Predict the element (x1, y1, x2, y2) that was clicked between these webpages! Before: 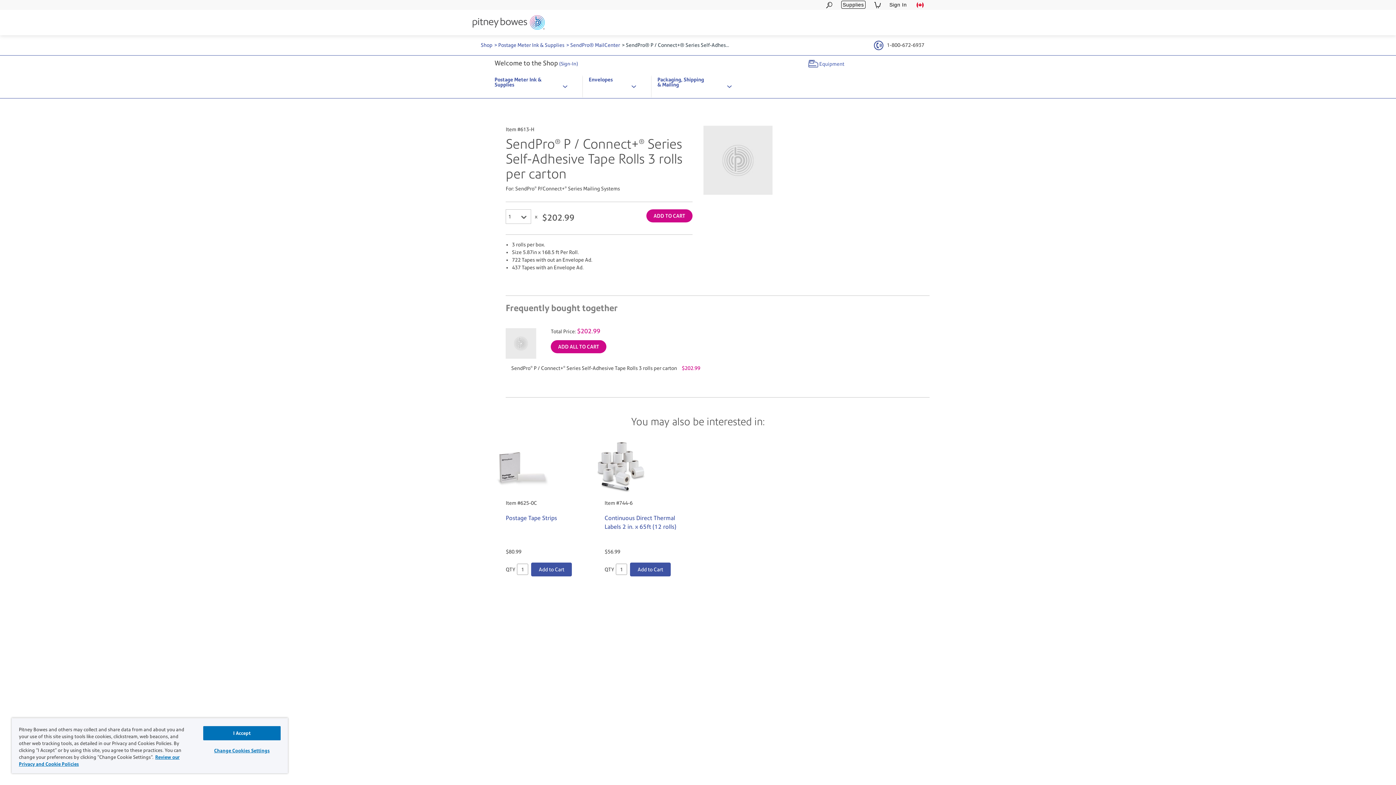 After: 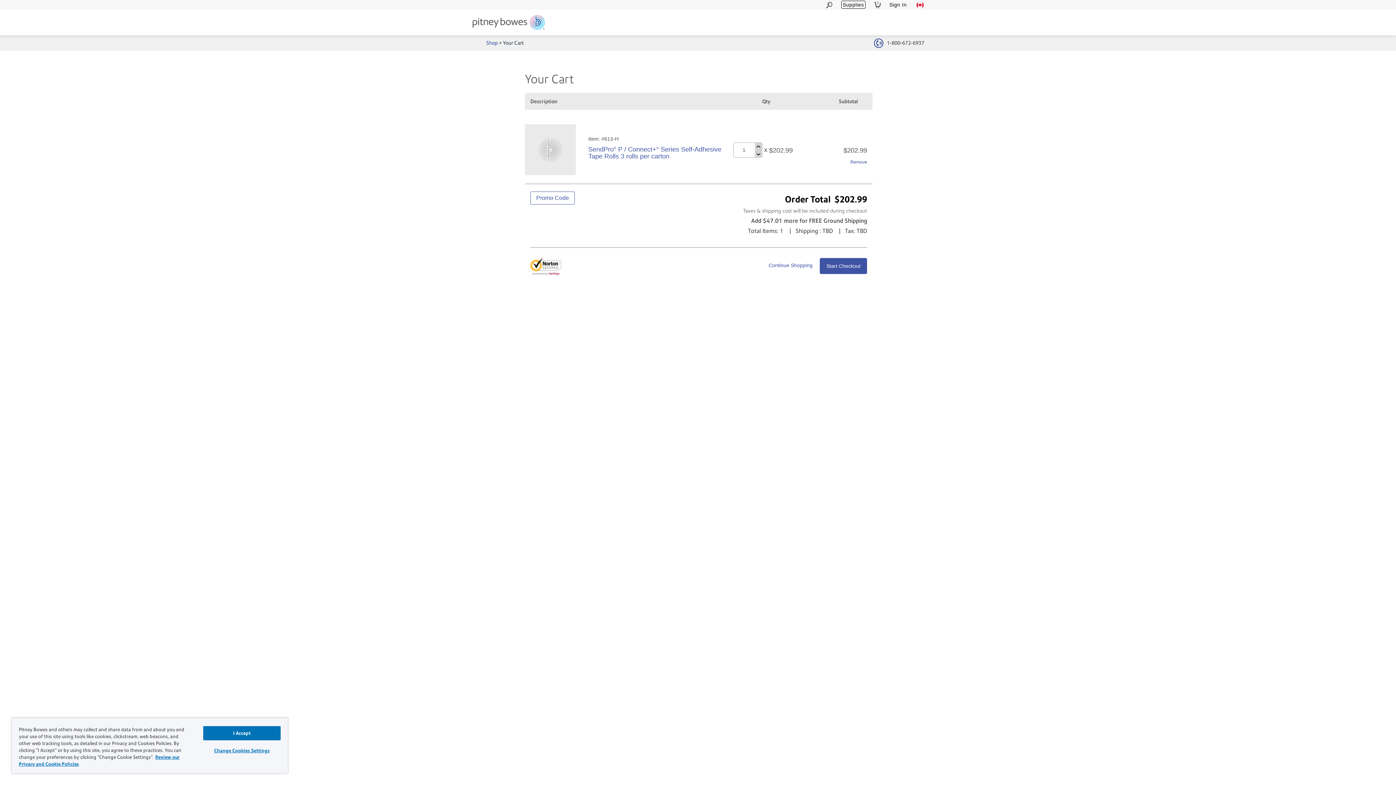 Action: label: ADD ALL TO CART bbox: (550, 340, 606, 353)